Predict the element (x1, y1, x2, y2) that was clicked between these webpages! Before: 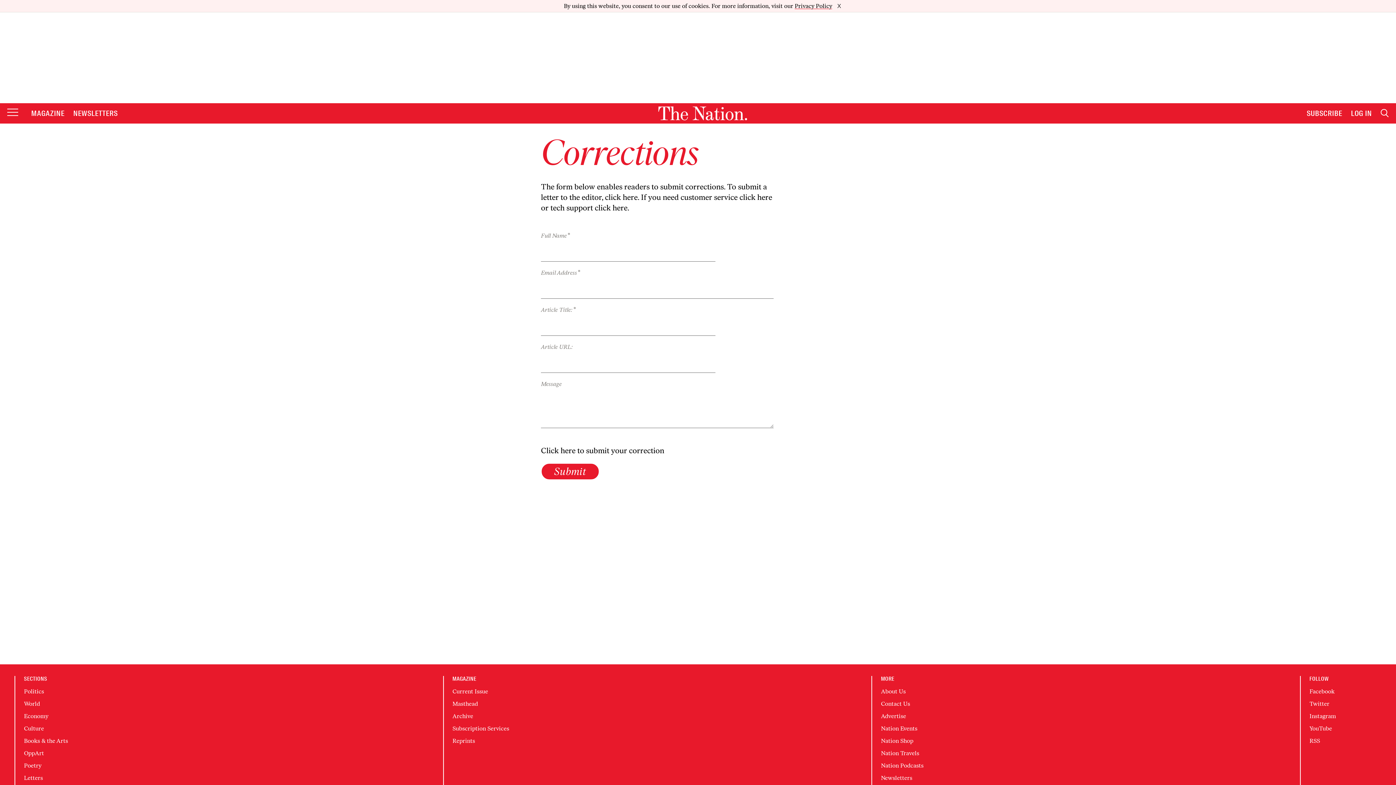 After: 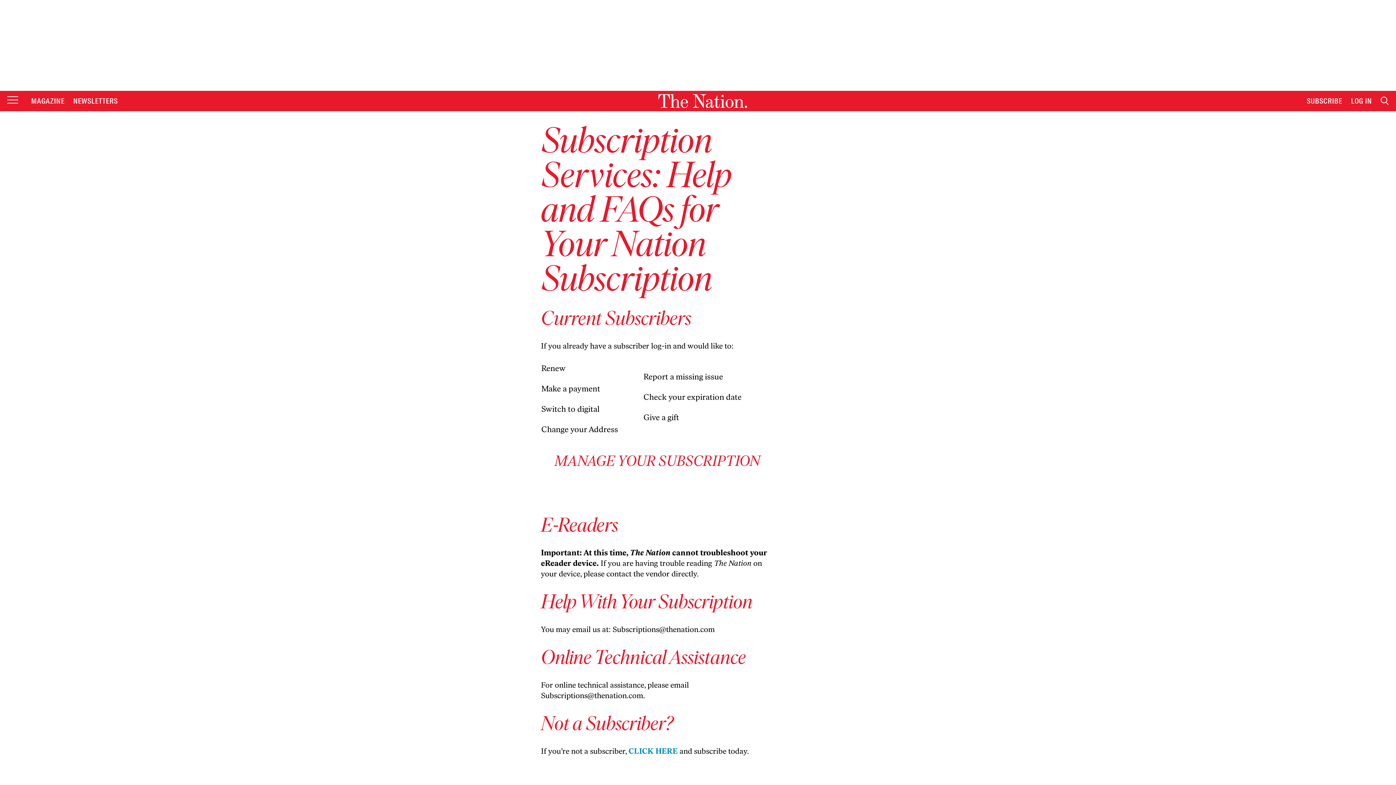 Action: bbox: (452, 713, 509, 720) label: Subscription Services